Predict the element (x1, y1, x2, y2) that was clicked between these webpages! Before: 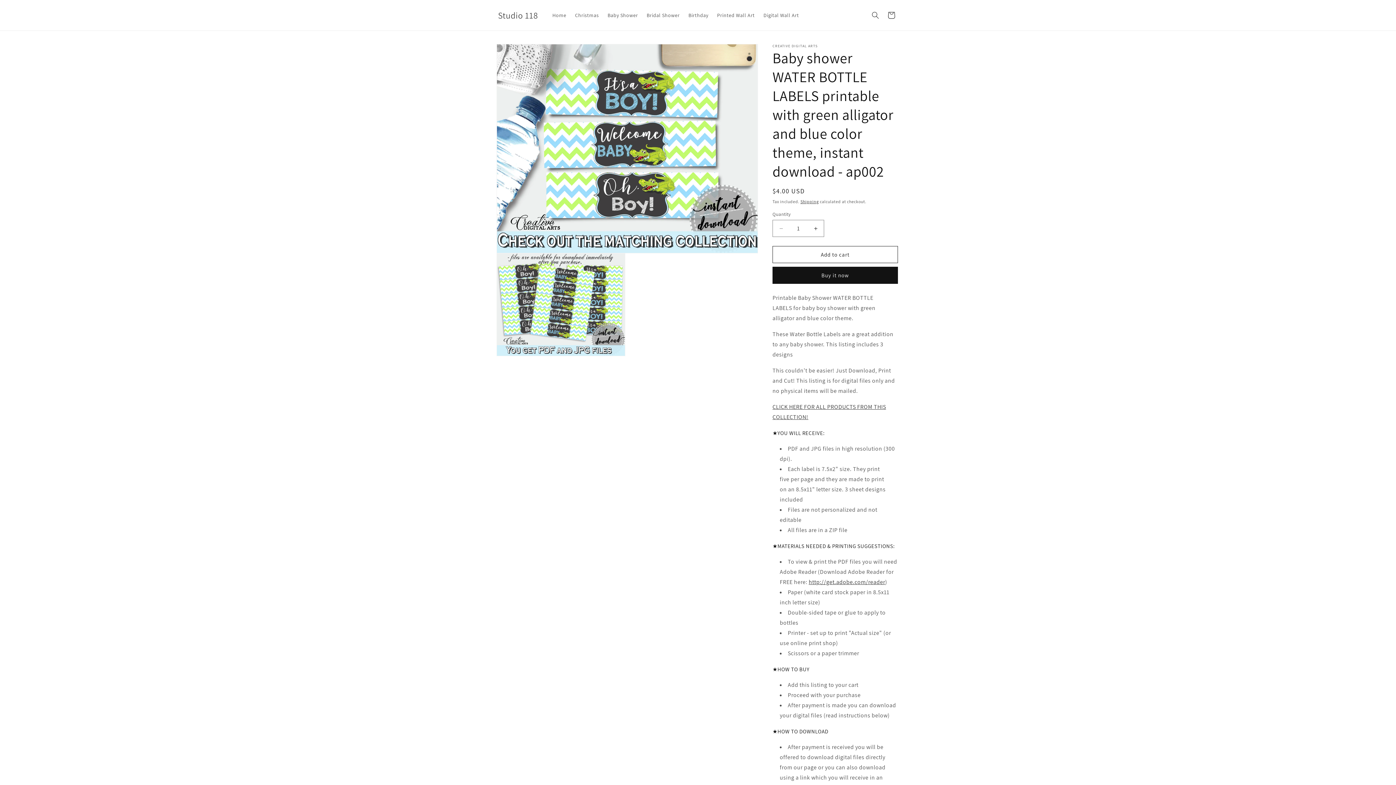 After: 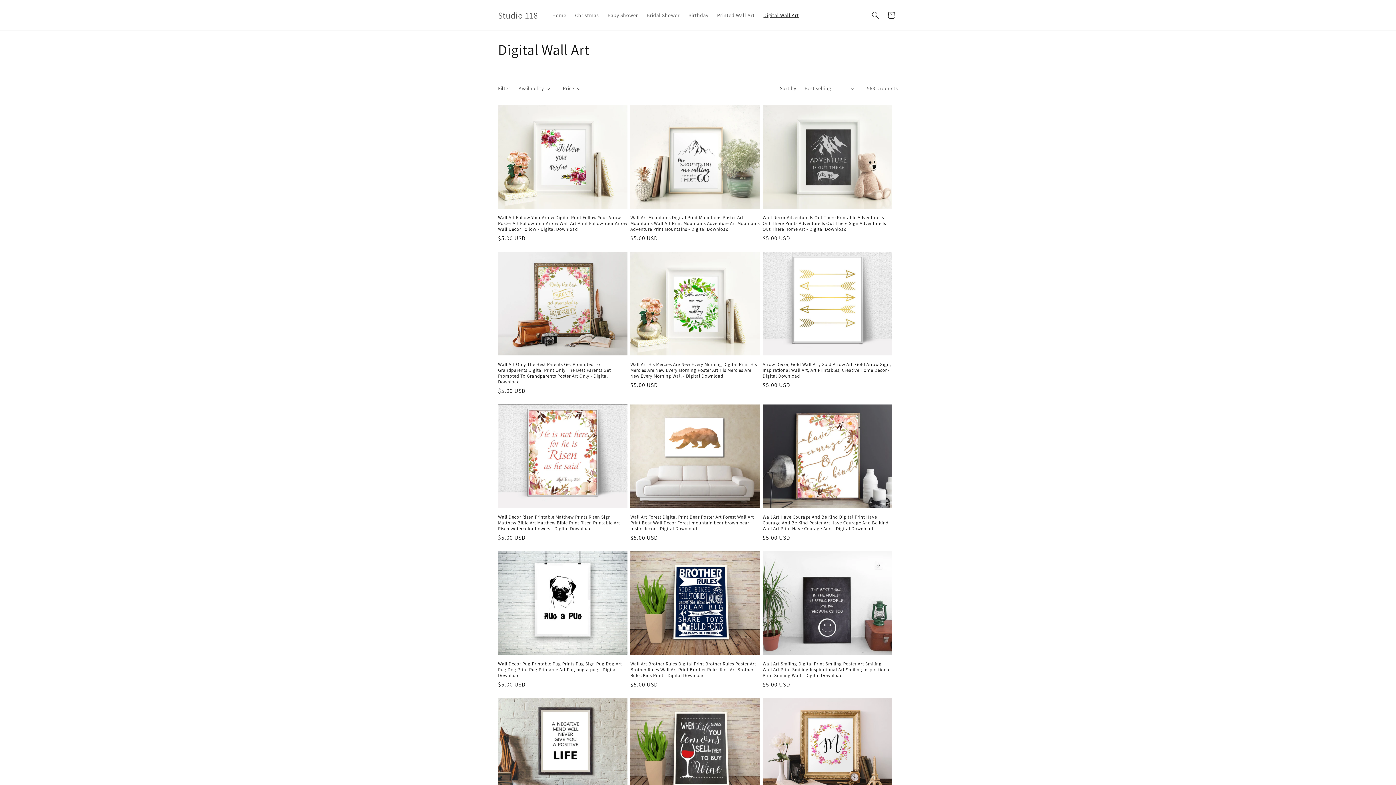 Action: label: Digital Wall Art bbox: (759, 7, 803, 22)